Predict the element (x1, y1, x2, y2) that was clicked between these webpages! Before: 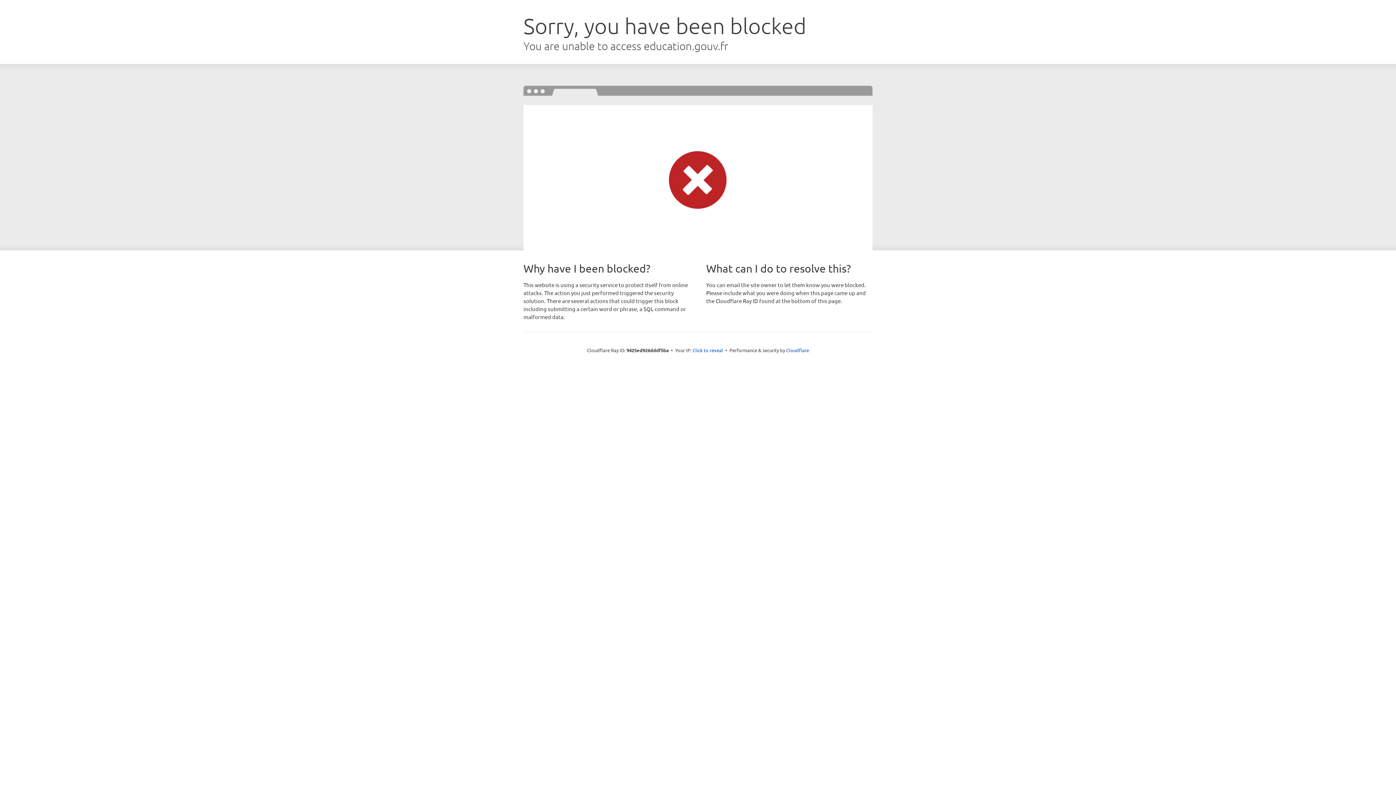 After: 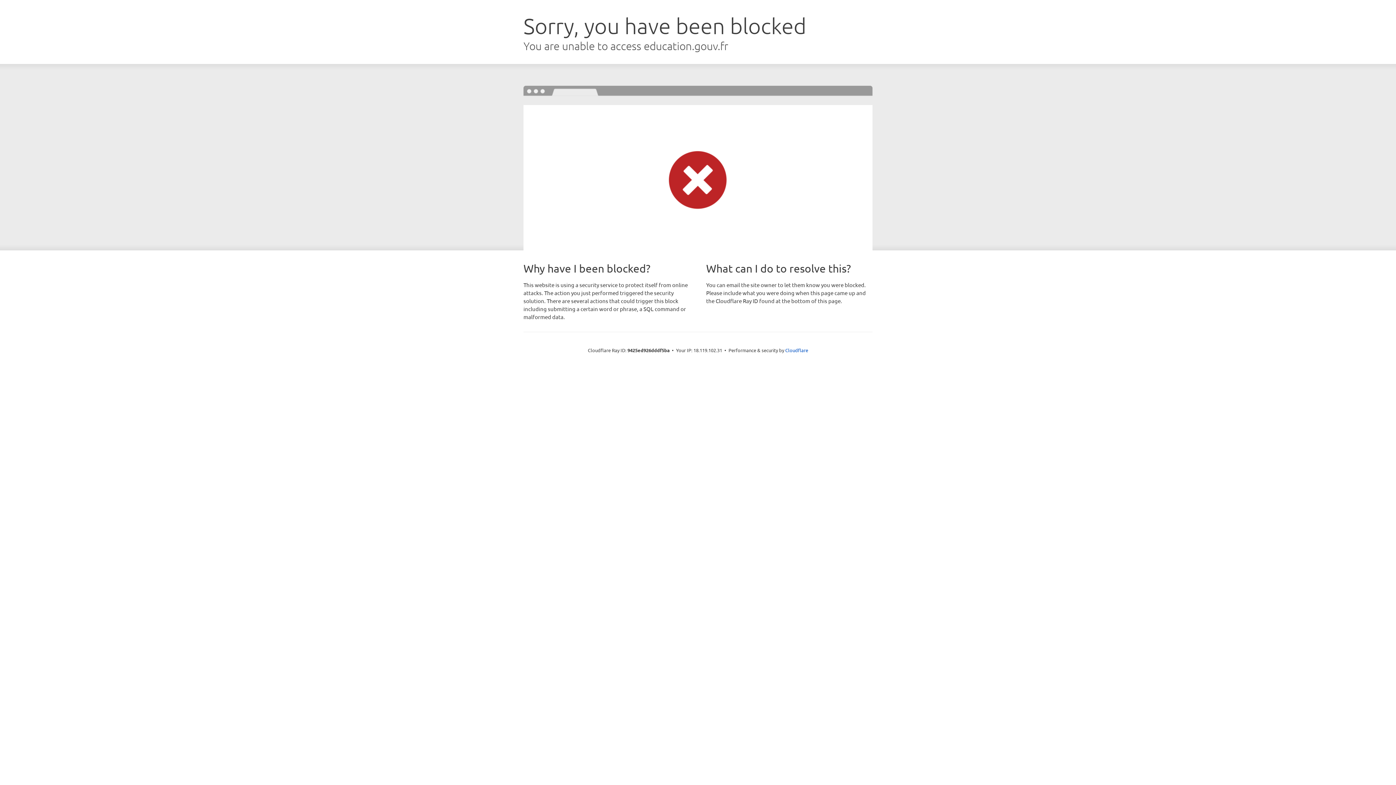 Action: label: Click to reveal bbox: (692, 346, 723, 353)